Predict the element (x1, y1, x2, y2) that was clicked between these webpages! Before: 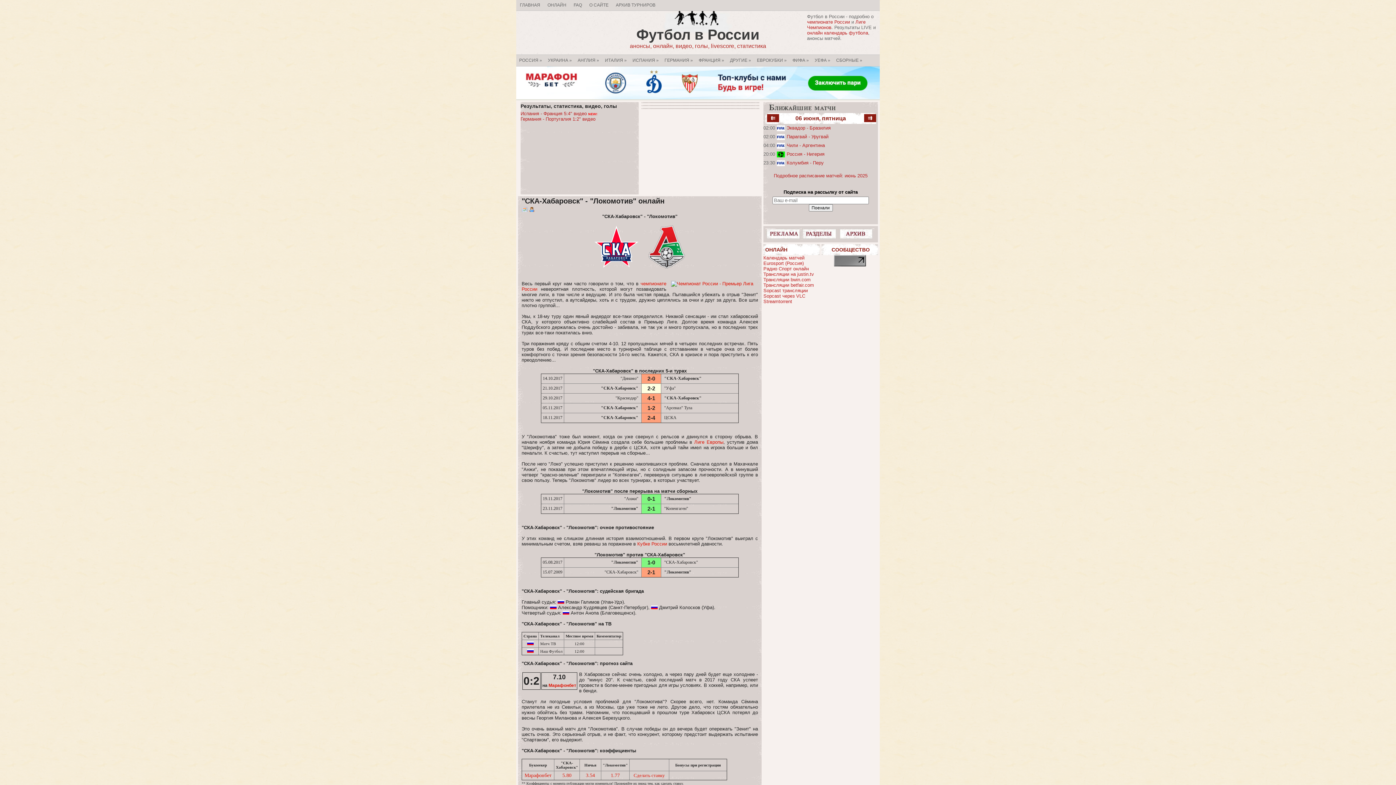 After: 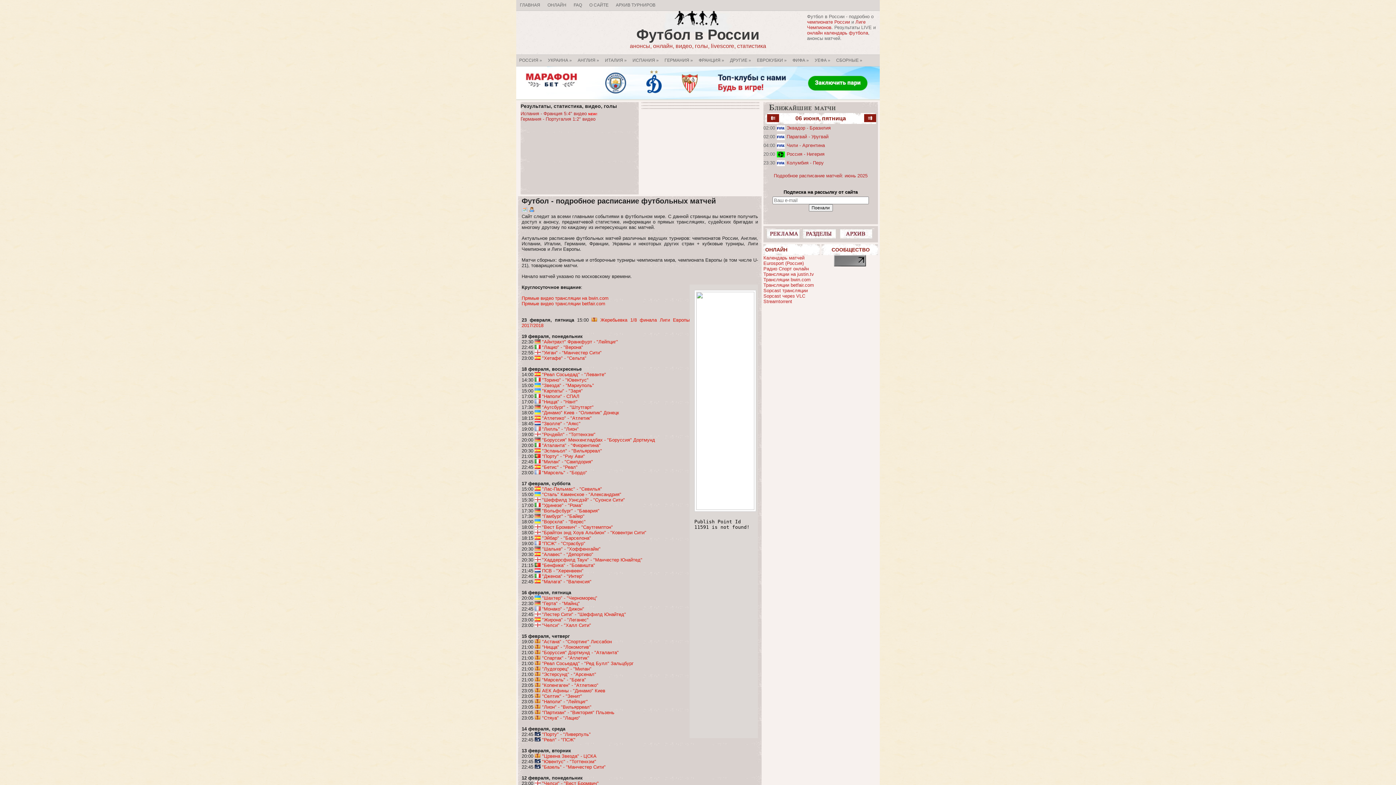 Action: label: Подробное расписание матчей: июнь 2025 bbox: (774, 173, 867, 178)